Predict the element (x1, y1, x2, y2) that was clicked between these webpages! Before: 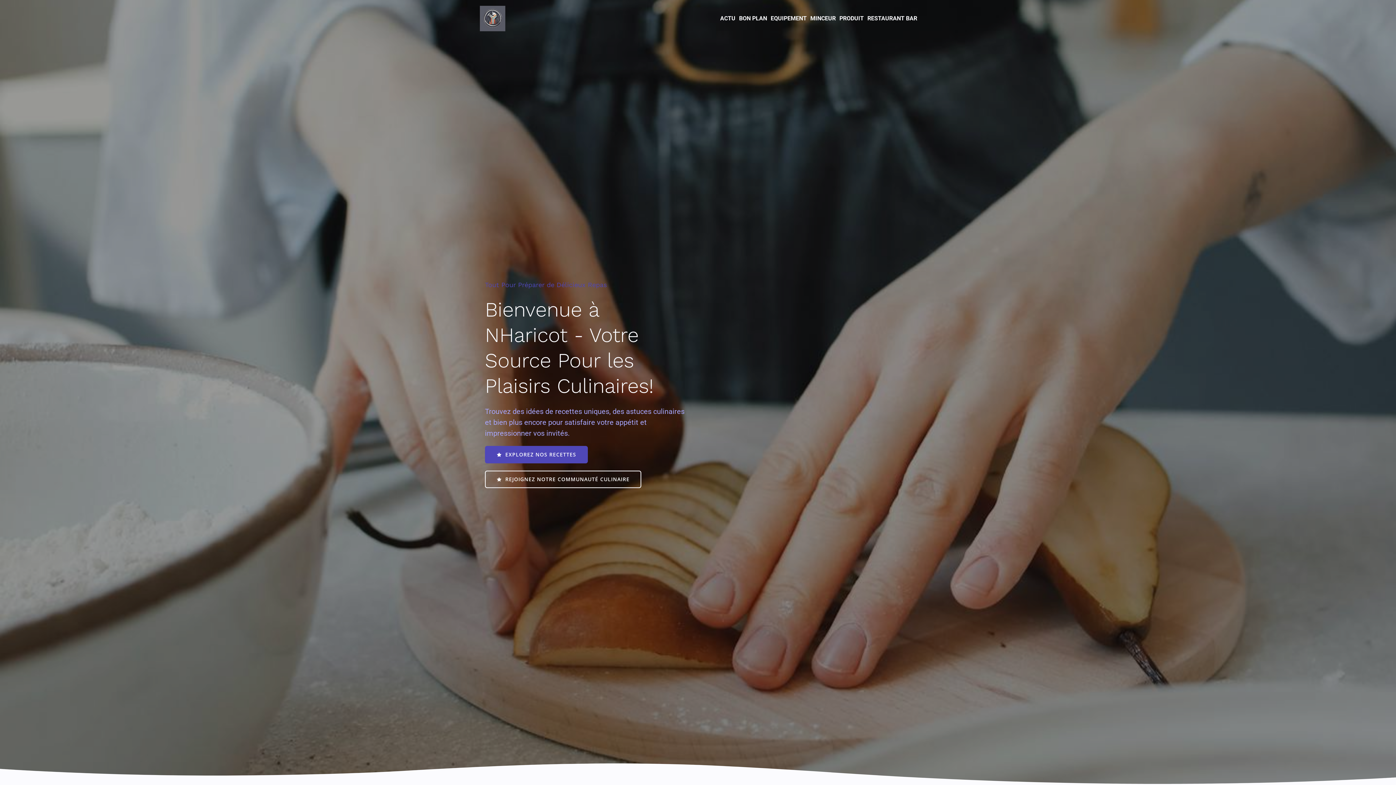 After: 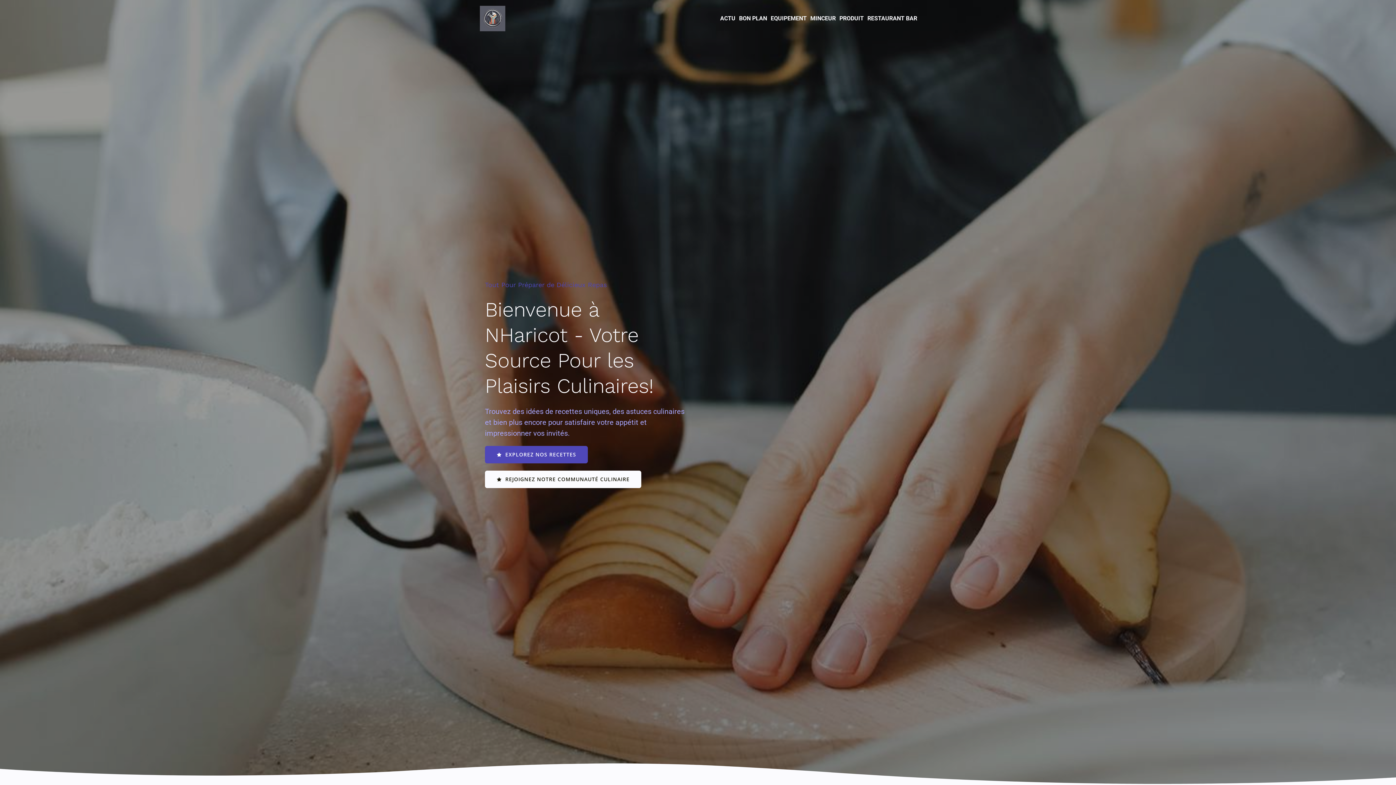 Action: bbox: (485, 470, 641, 488) label: REJOIGNEZ NOTRE COMMUNAUTÉ CULINAIRE